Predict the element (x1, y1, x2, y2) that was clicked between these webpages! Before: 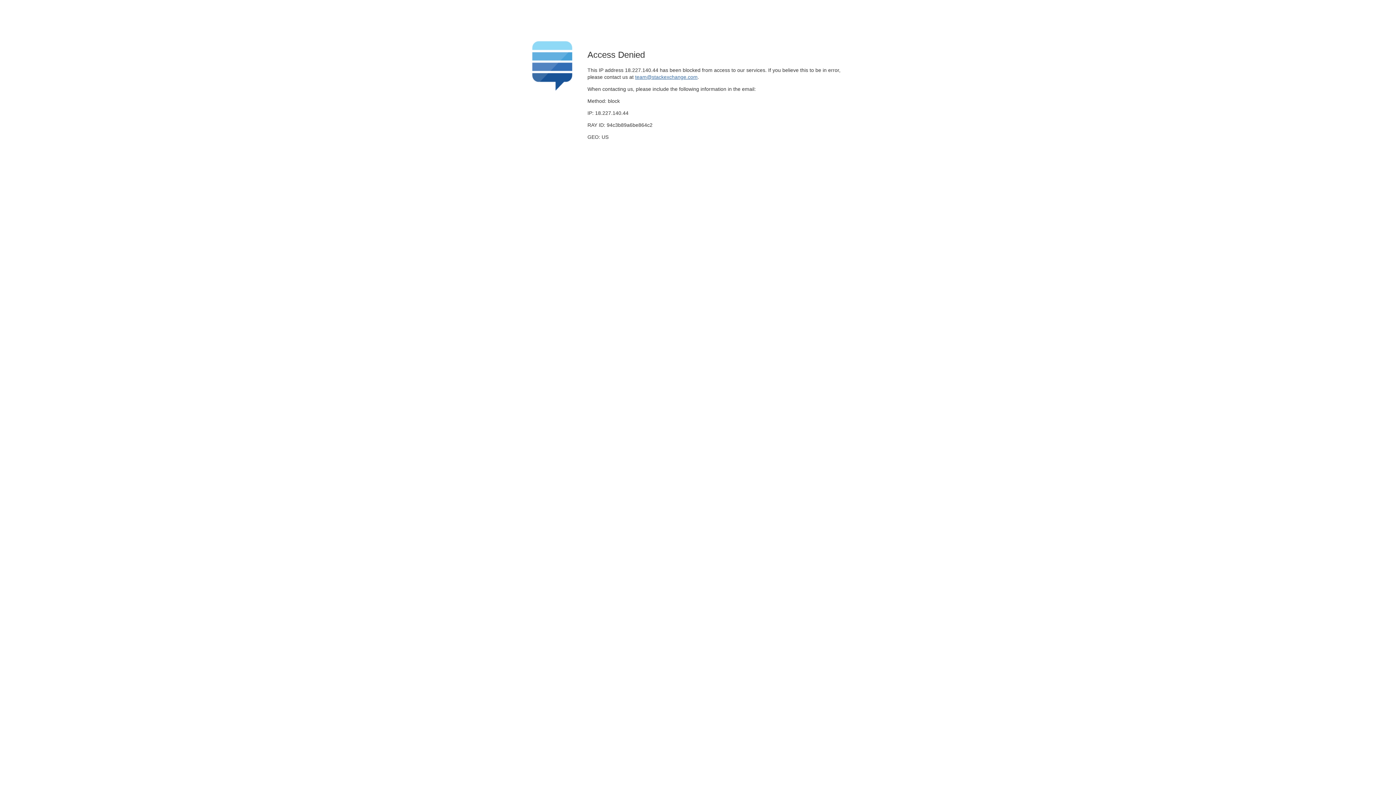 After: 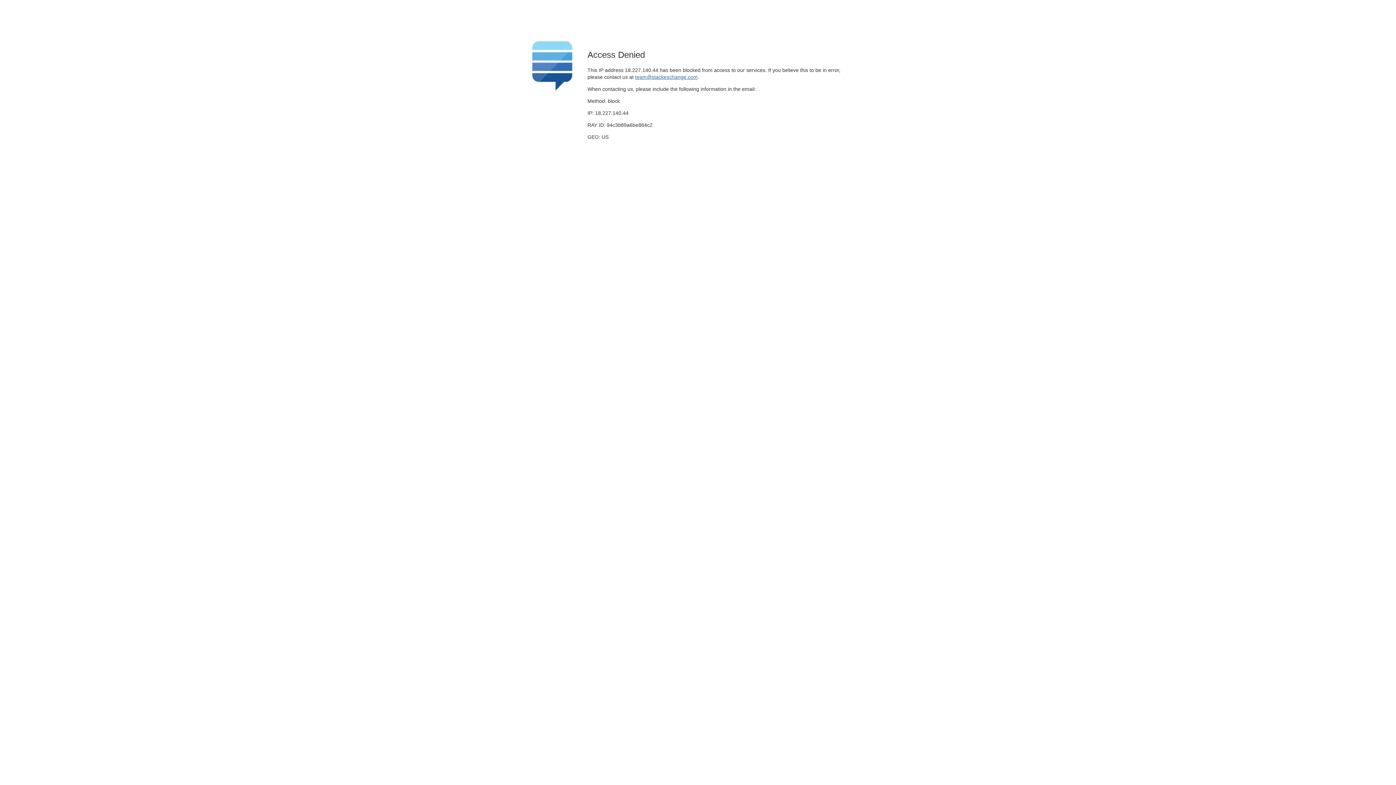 Action: label: team@stackexchange.com bbox: (635, 74, 697, 79)